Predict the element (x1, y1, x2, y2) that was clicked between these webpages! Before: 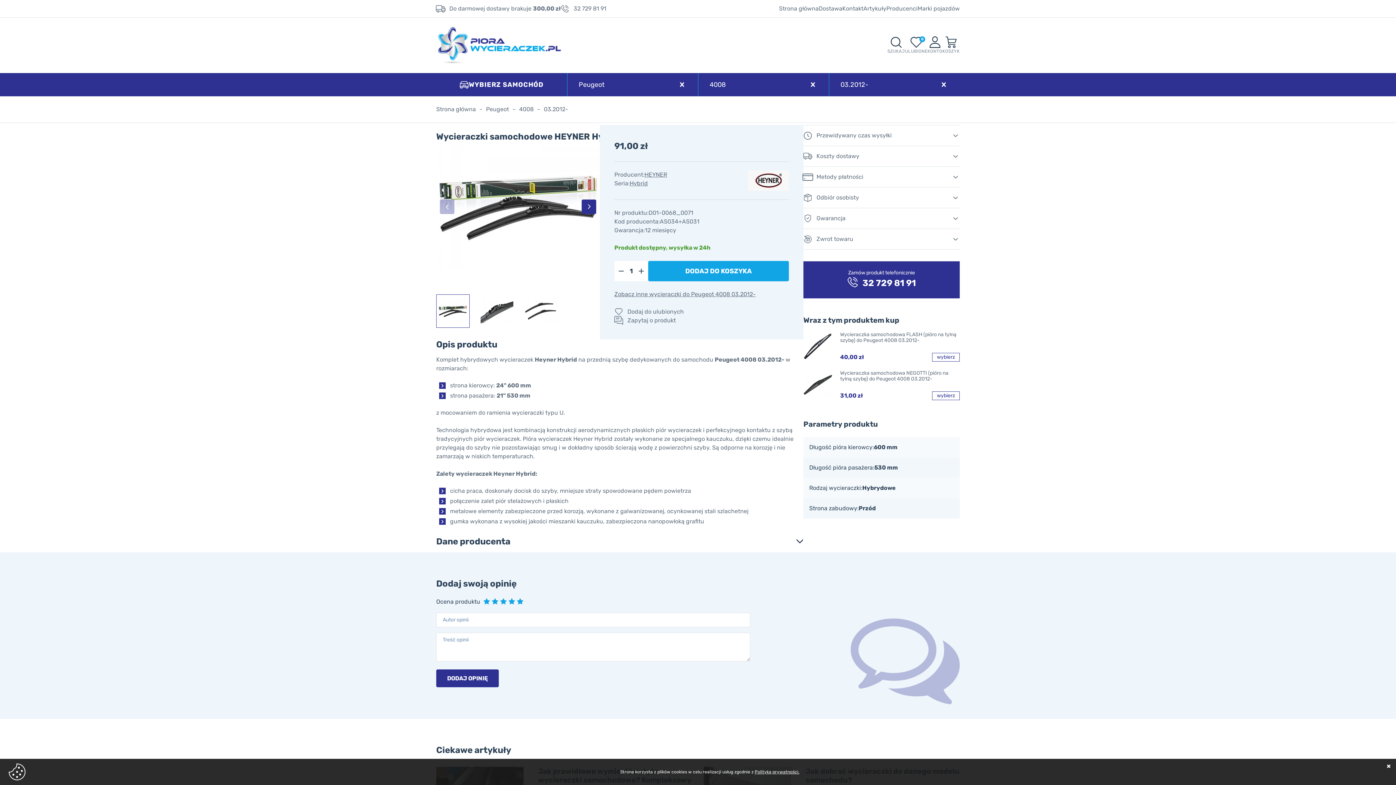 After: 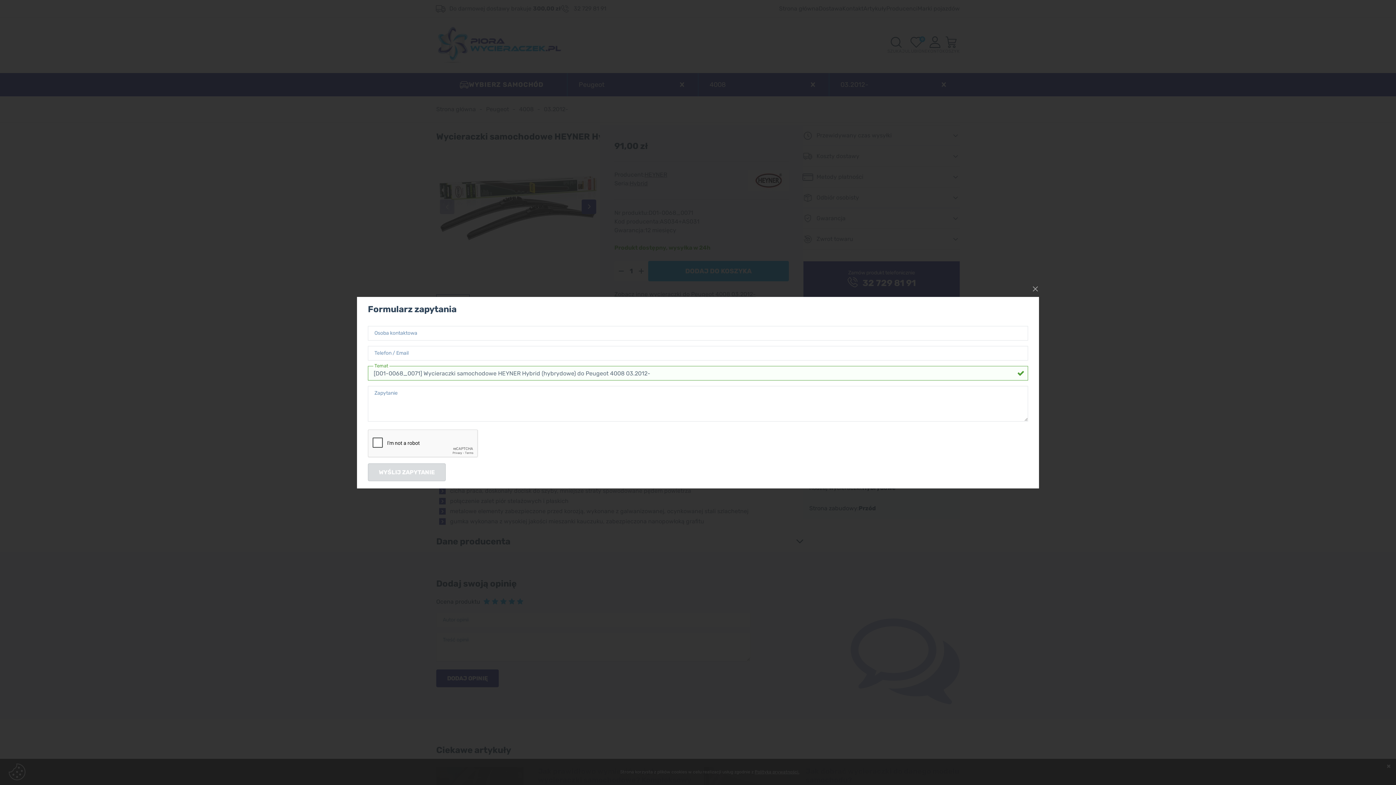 Action: label: Zapytaj o produkt bbox: (614, 316, 676, 325)